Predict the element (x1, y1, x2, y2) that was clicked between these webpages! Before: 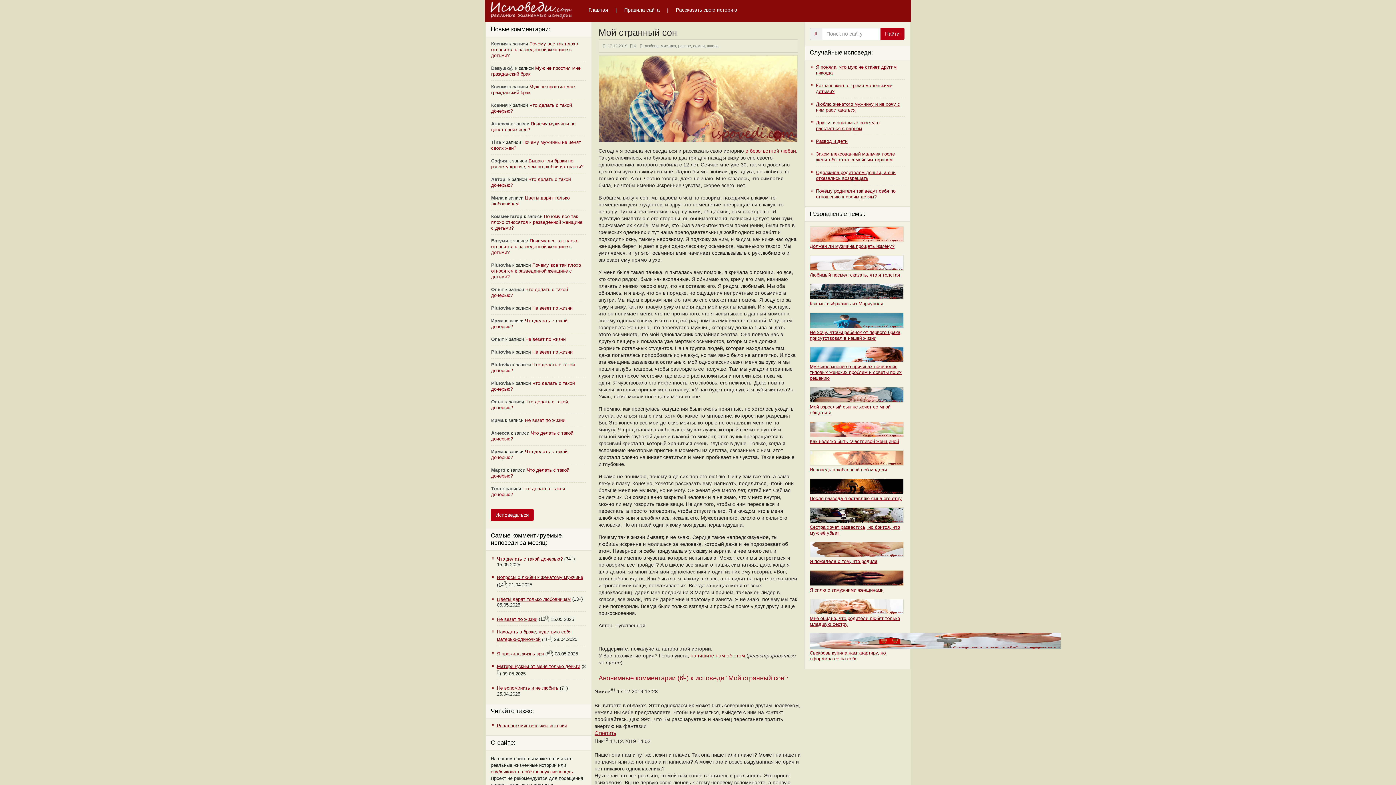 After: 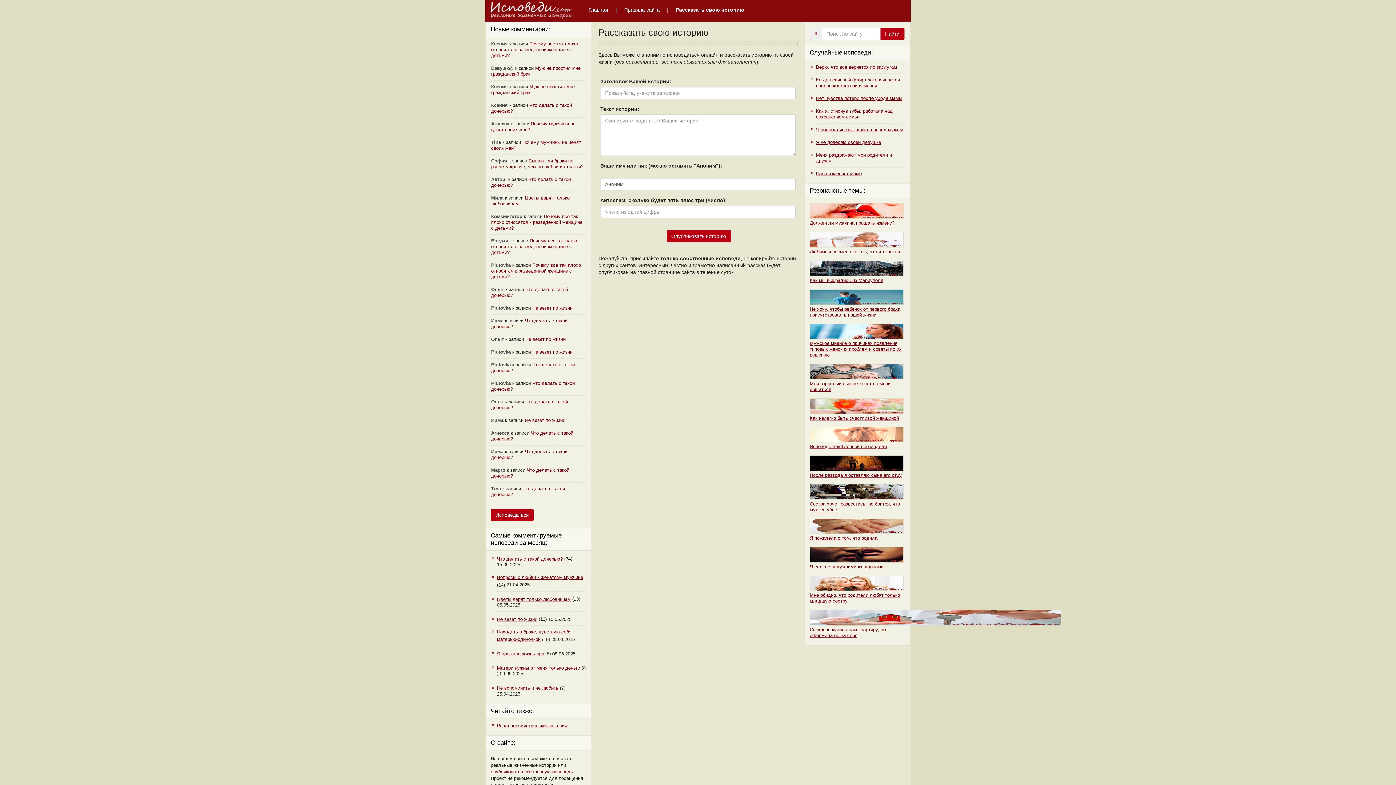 Action: label: Исповедаться bbox: (490, 509, 533, 521)